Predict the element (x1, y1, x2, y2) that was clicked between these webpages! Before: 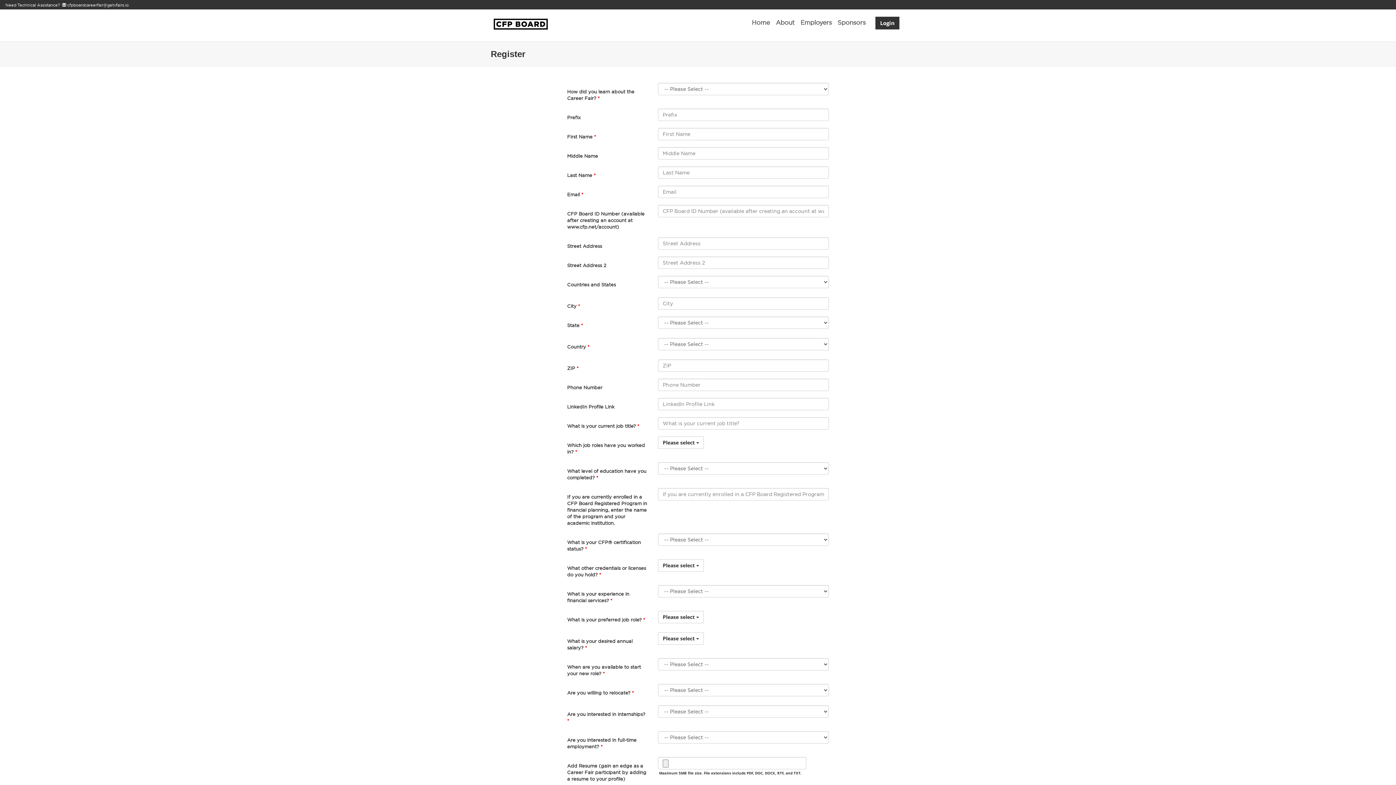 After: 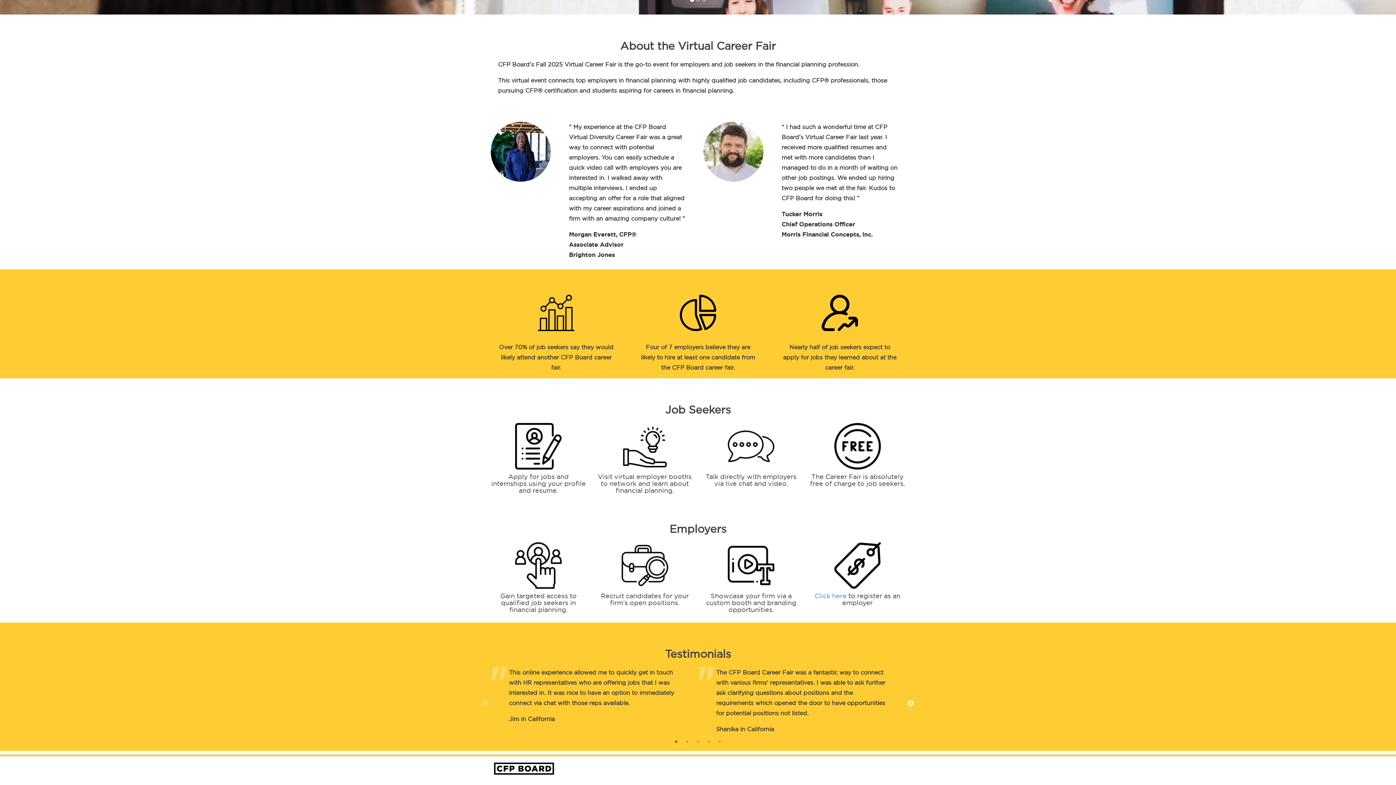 Action: label: About bbox: (773, 16, 797, 29)